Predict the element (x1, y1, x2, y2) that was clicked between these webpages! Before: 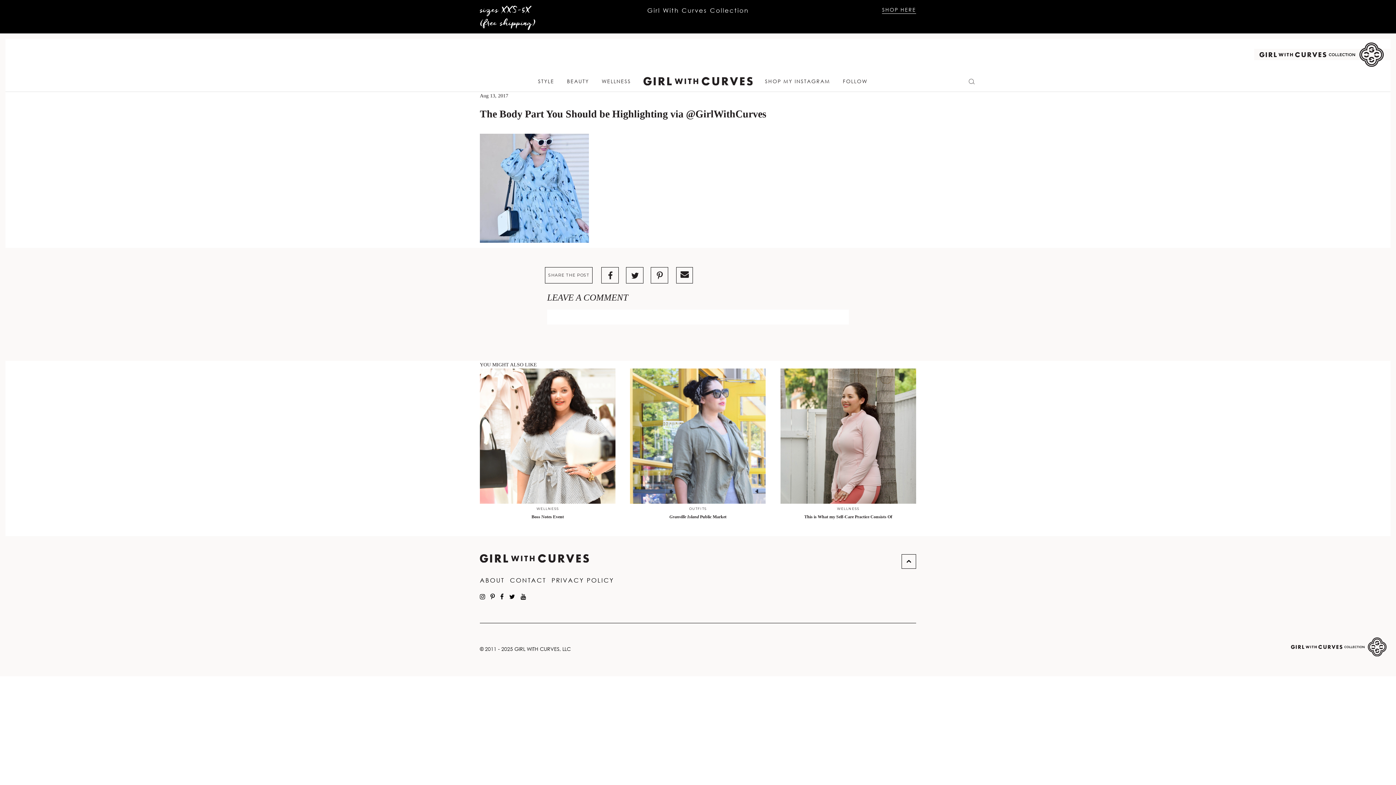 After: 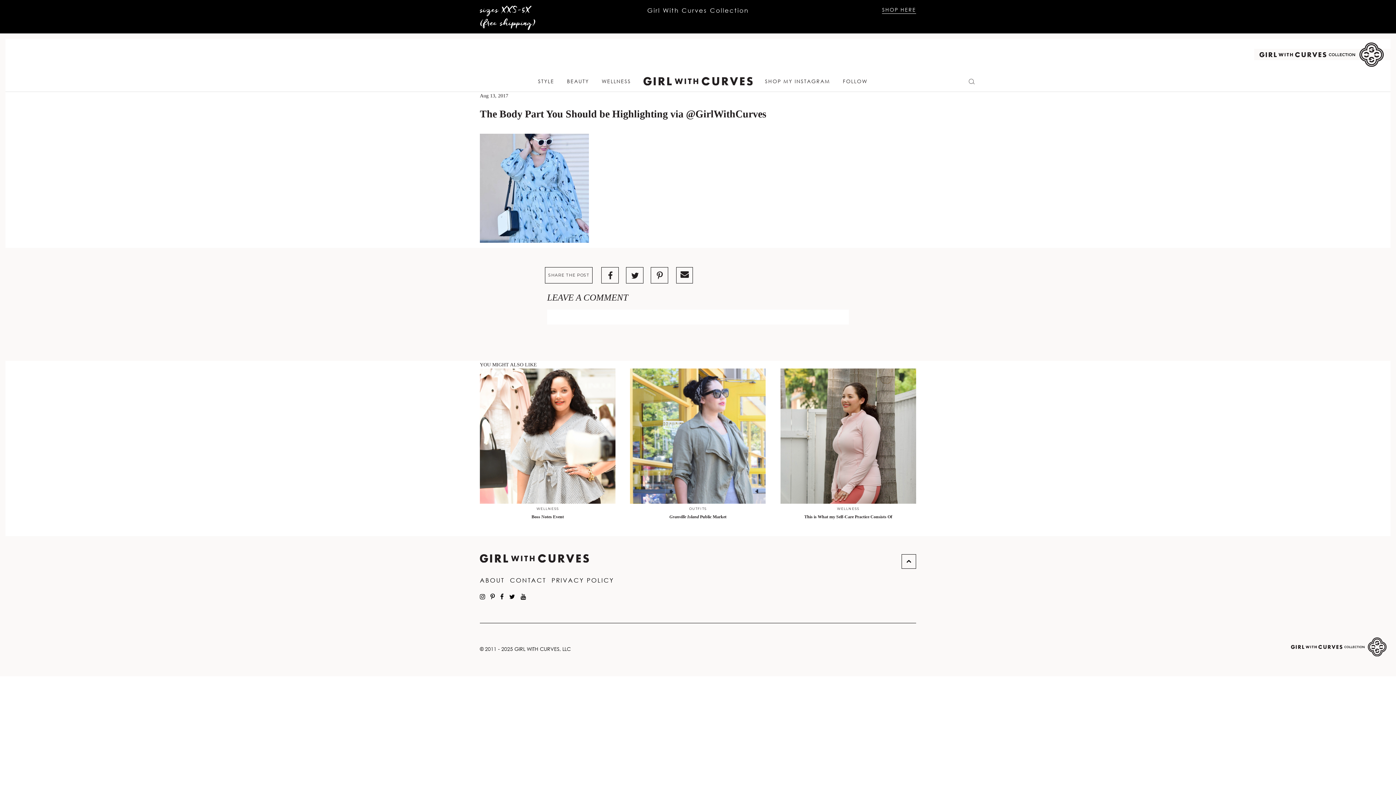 Action: bbox: (651, 267, 668, 283)